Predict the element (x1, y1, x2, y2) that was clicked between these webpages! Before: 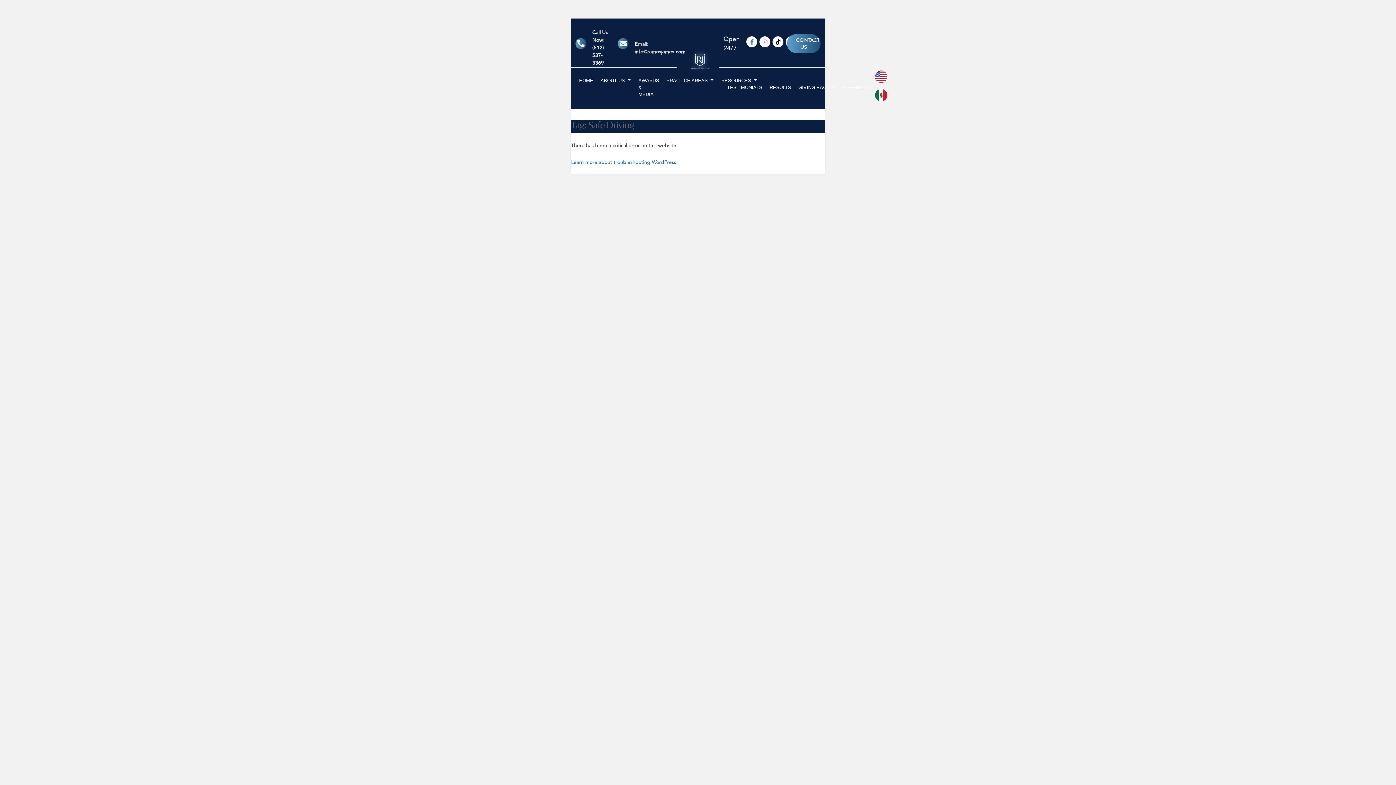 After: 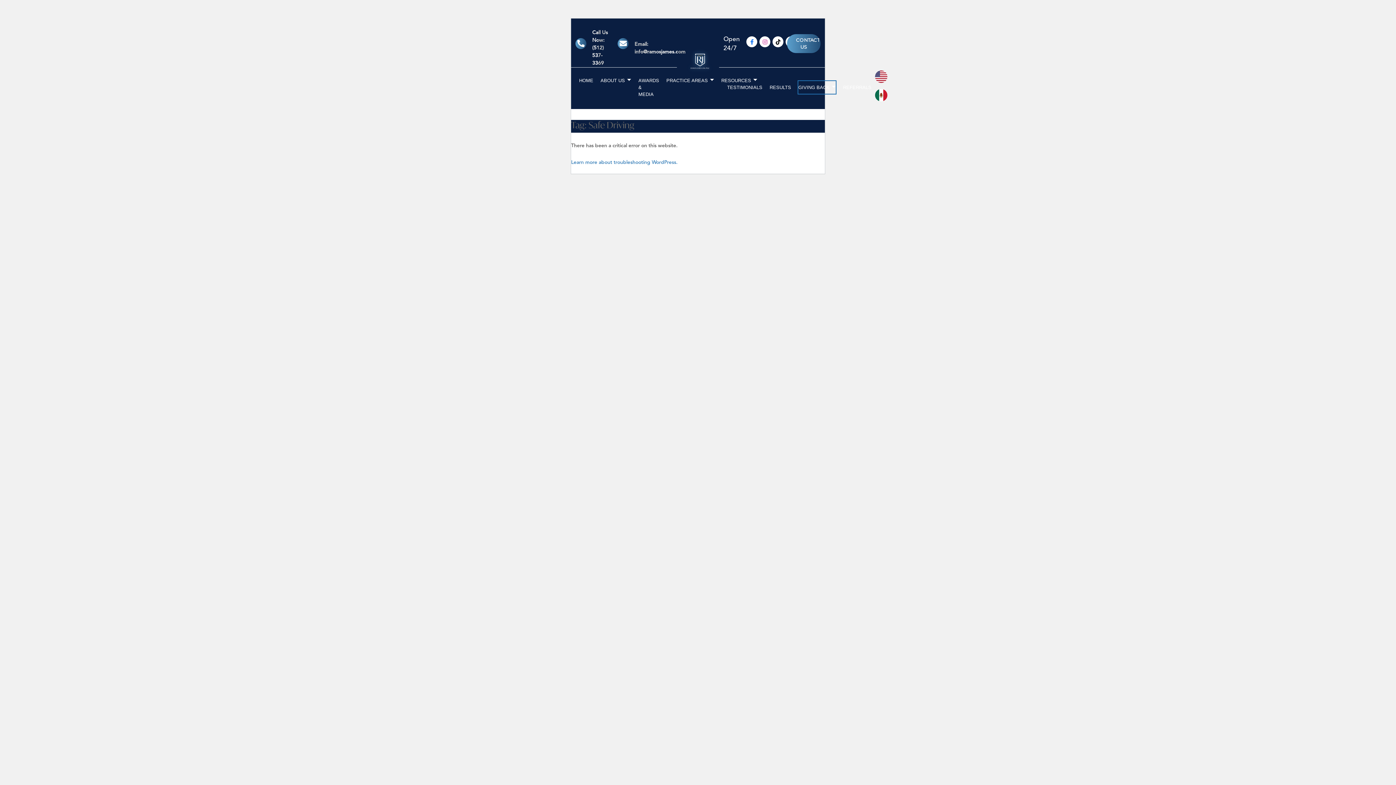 Action: bbox: (798, 80, 836, 93) label: GIVING BACK